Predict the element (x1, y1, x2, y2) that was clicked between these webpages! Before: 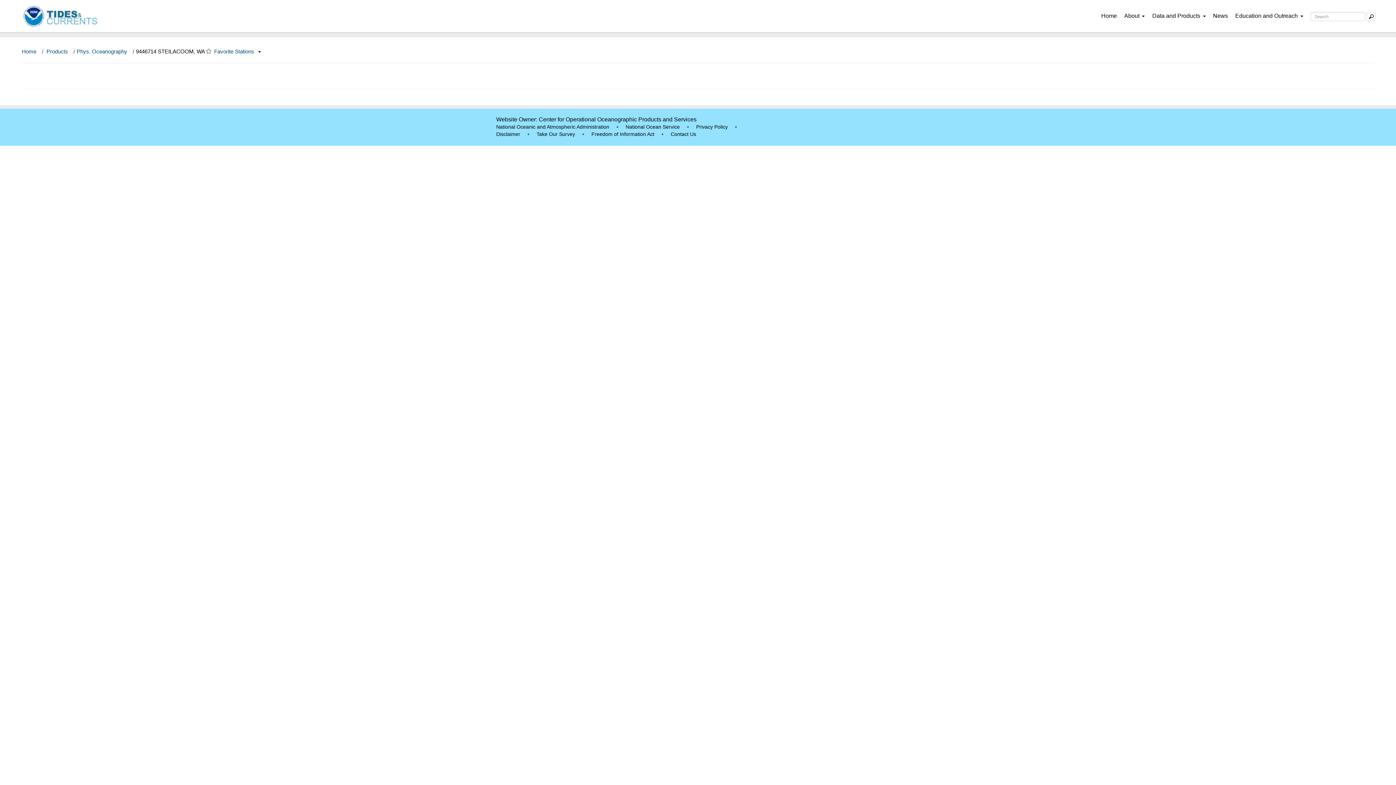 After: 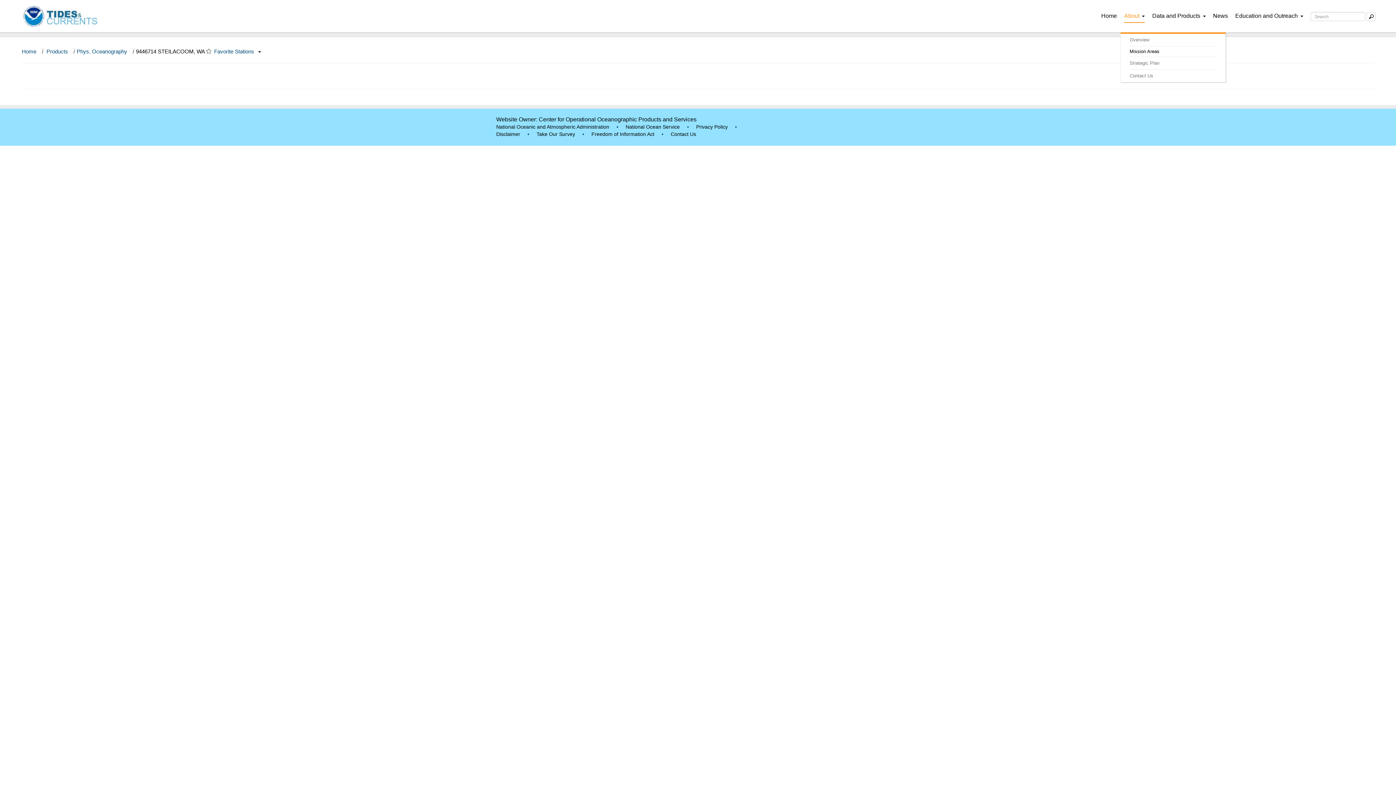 Action: bbox: (1124, 12, 1145, 22) label: About